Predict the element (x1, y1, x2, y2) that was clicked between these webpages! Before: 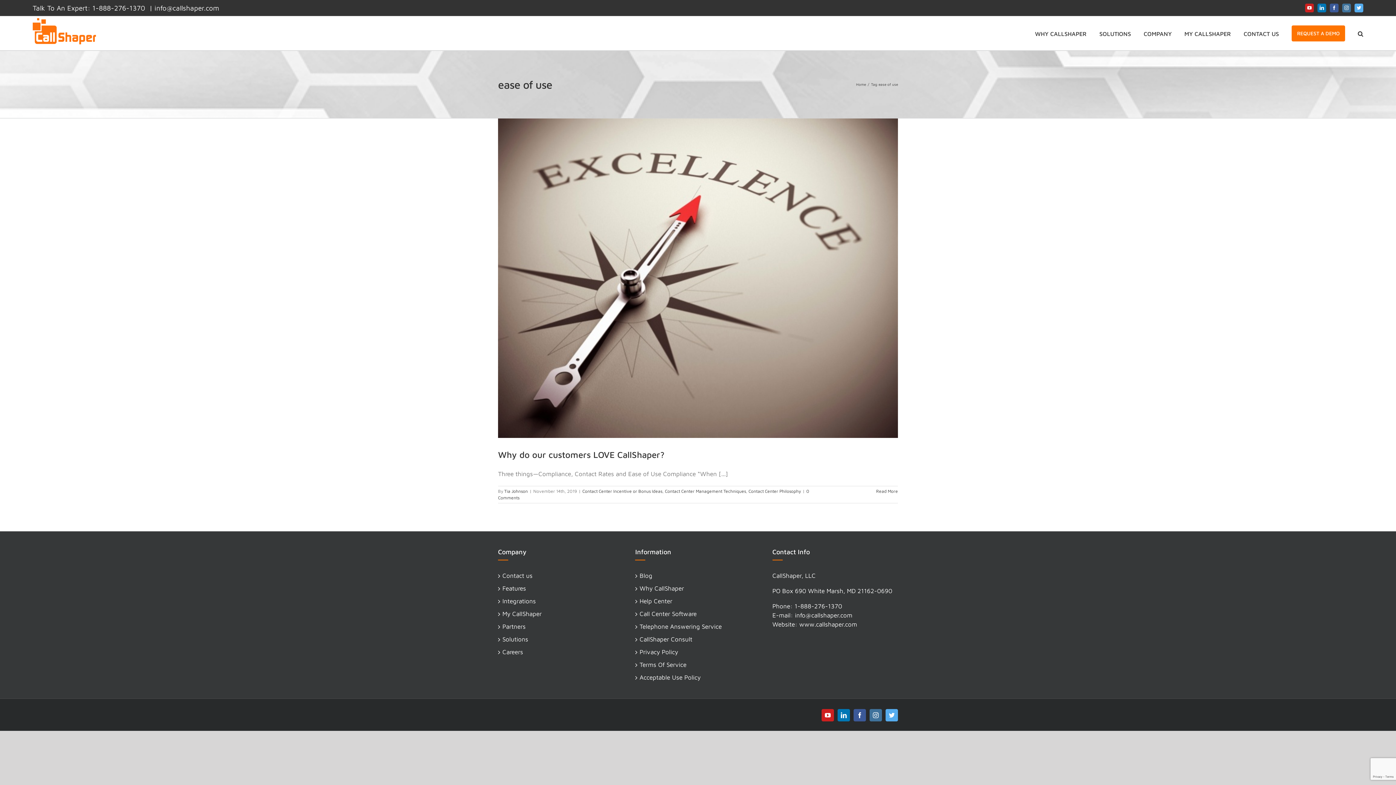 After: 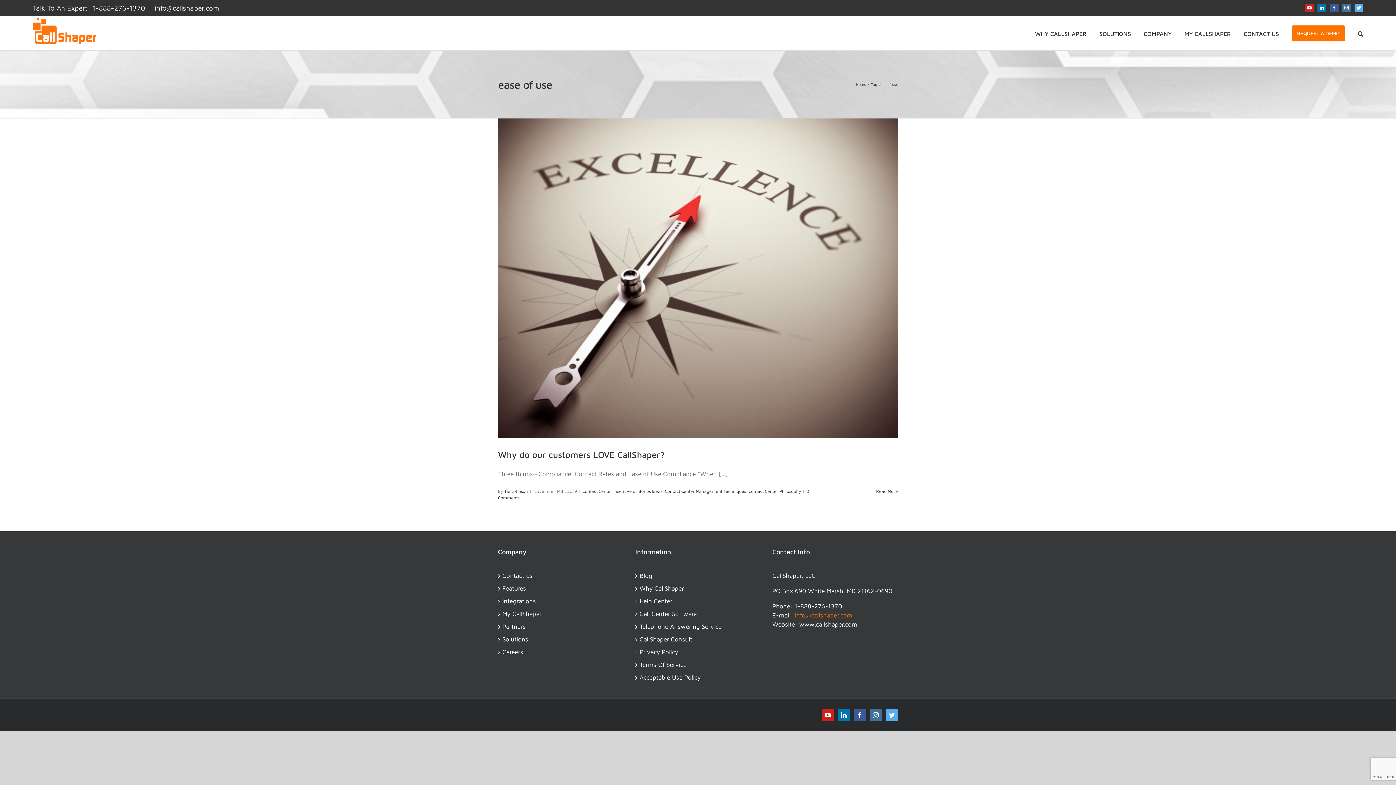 Action: label: info@callshaper.com bbox: (795, 611, 852, 620)